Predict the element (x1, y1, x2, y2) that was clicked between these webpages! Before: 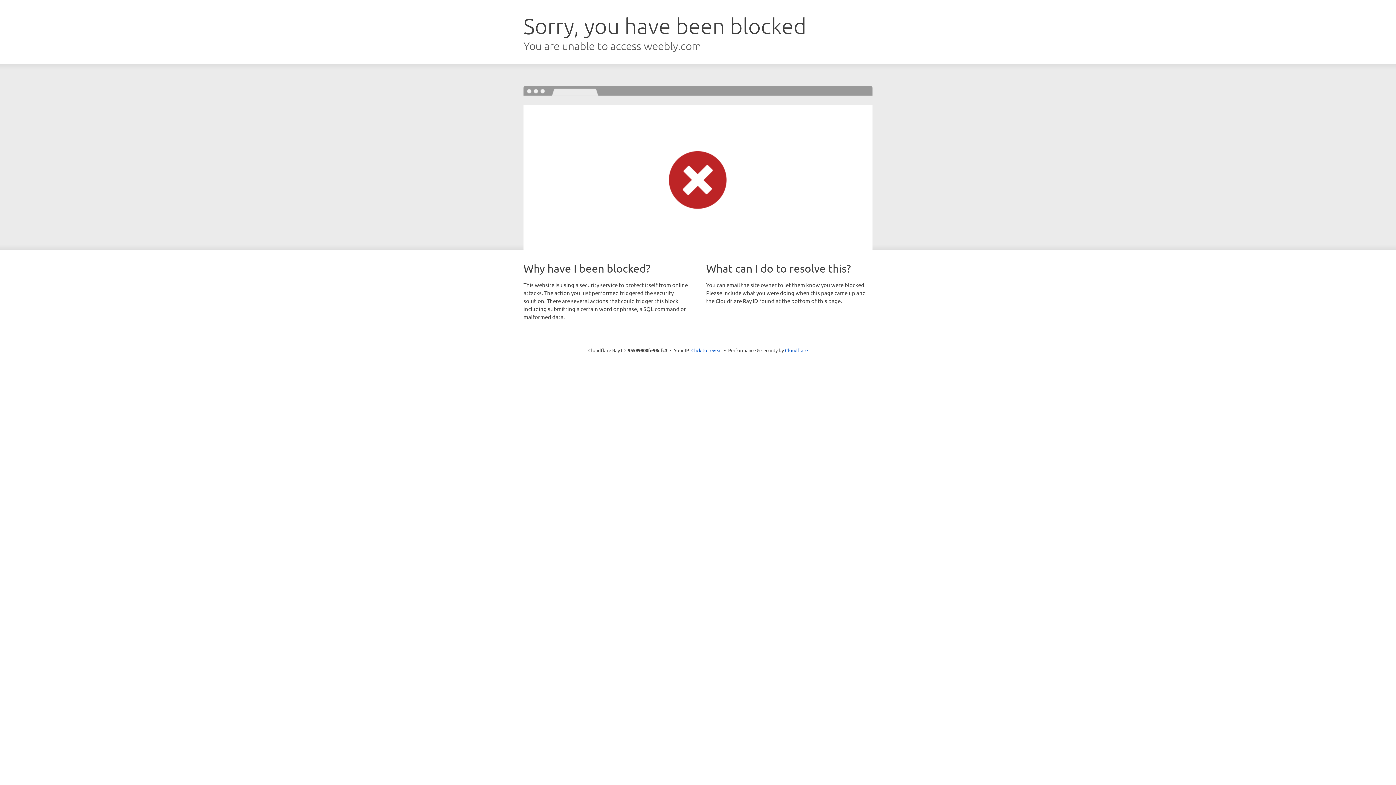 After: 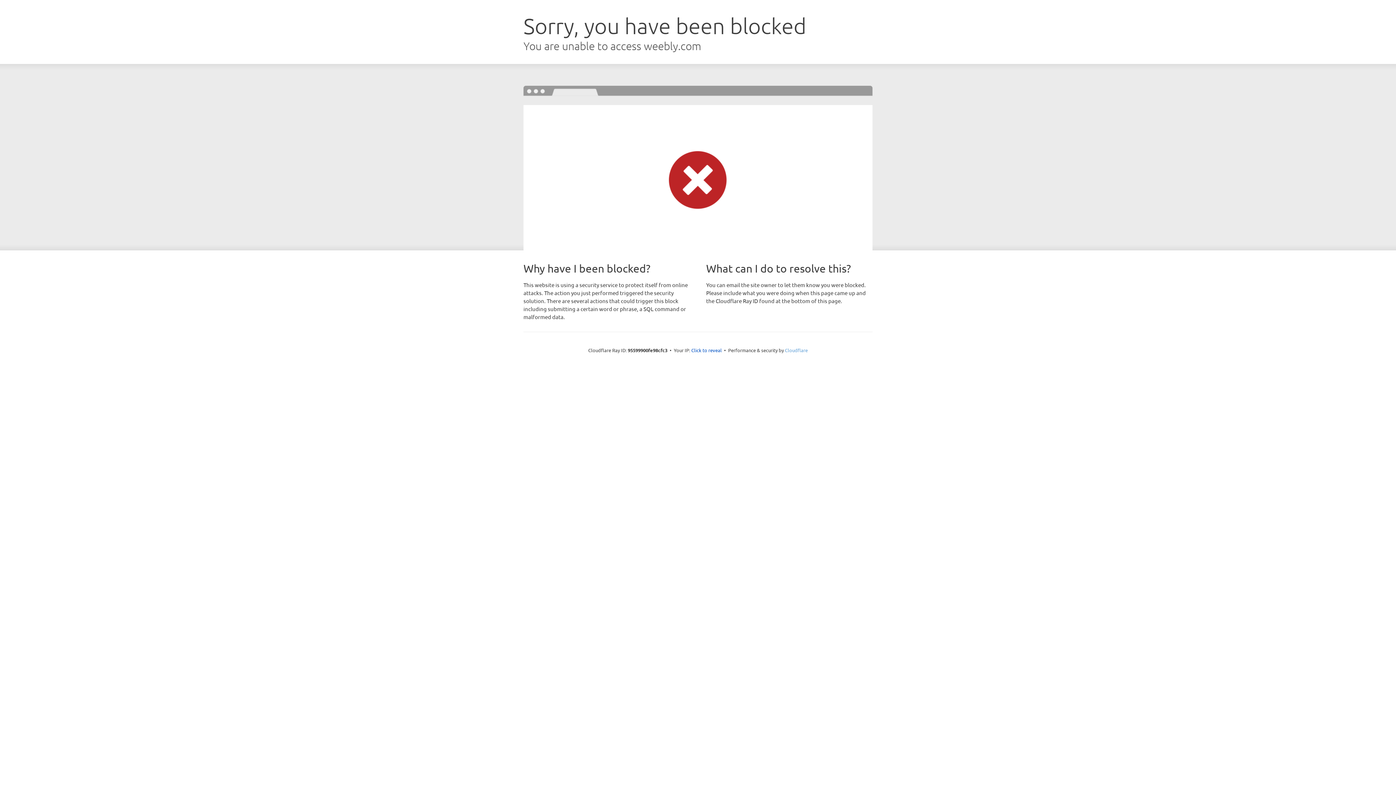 Action: label: Cloudflare bbox: (785, 347, 808, 353)